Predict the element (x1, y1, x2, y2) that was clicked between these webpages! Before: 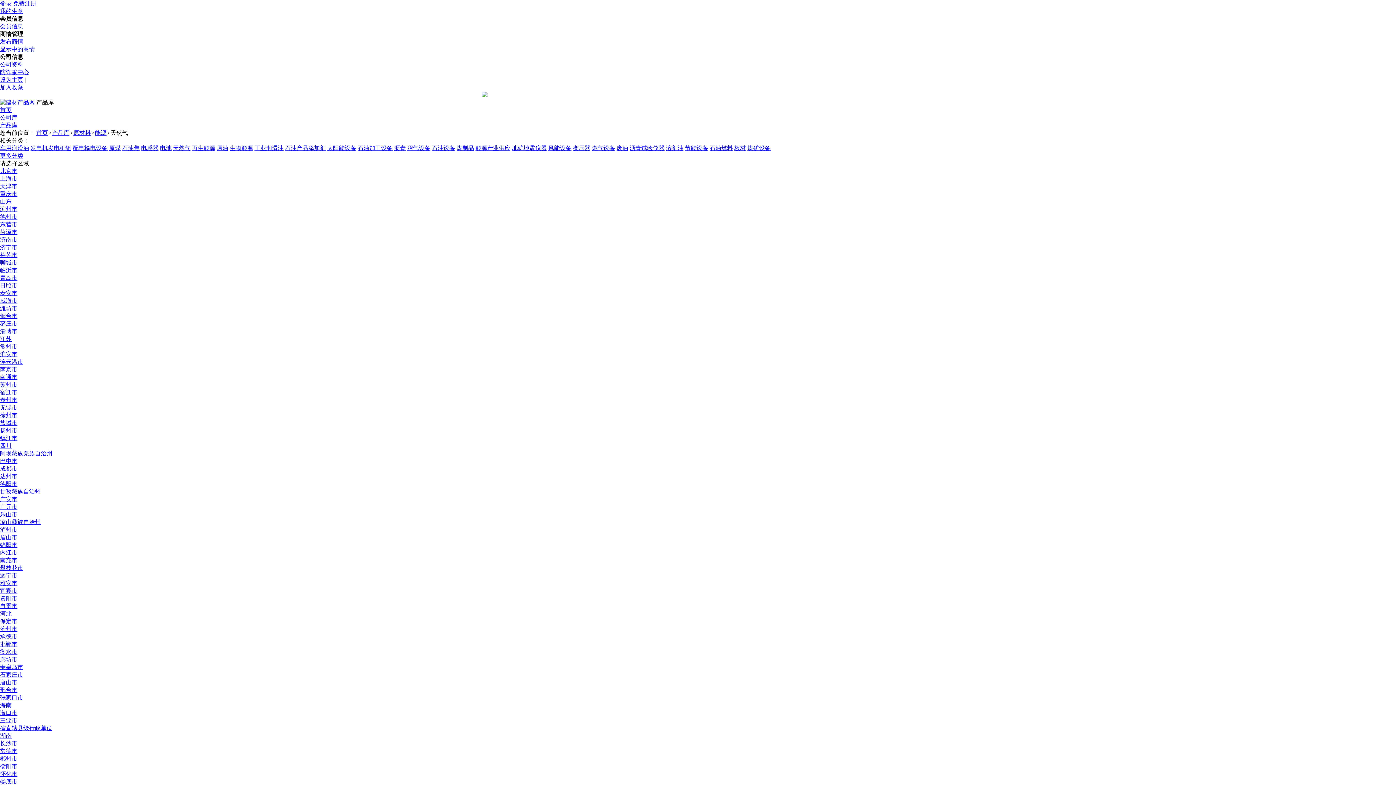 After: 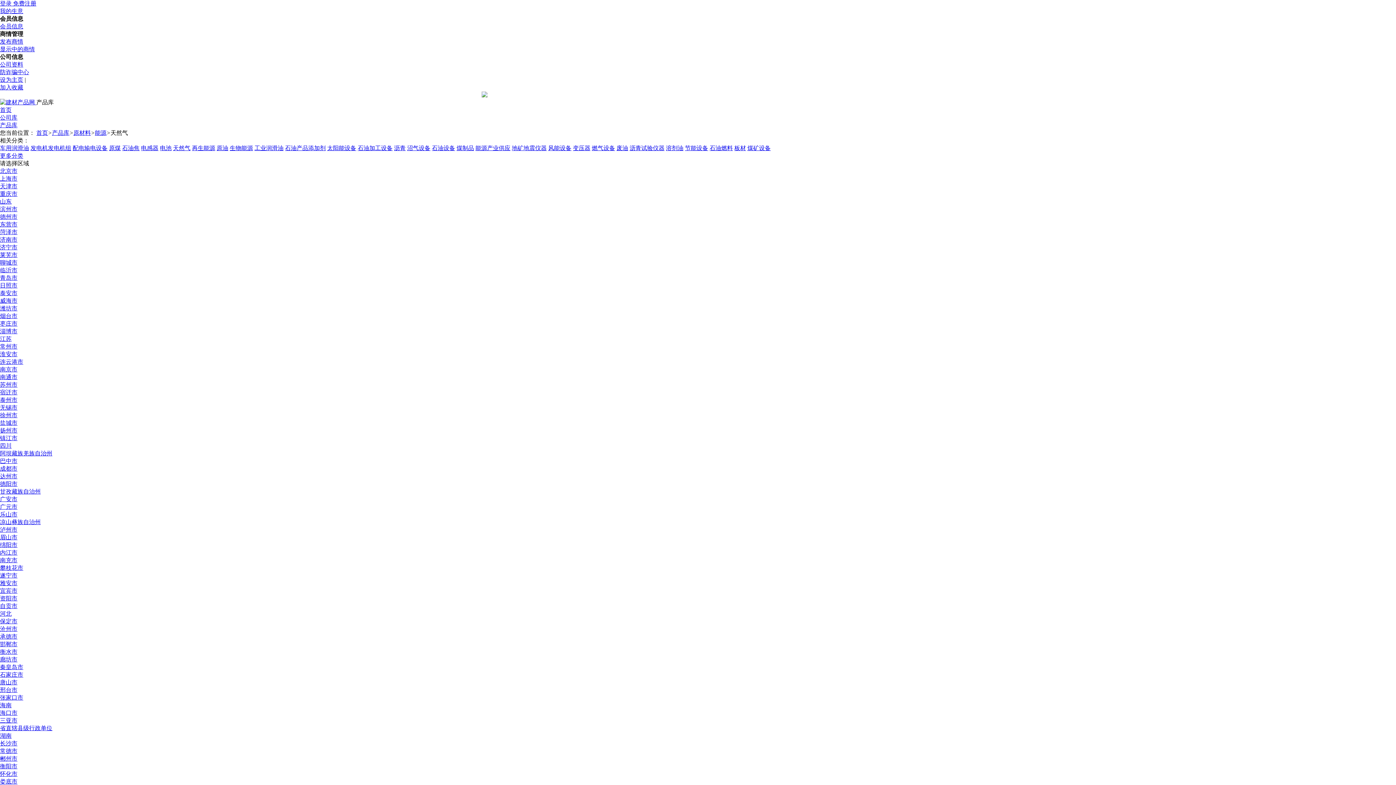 Action: bbox: (548, 145, 571, 151) label: 风能设备